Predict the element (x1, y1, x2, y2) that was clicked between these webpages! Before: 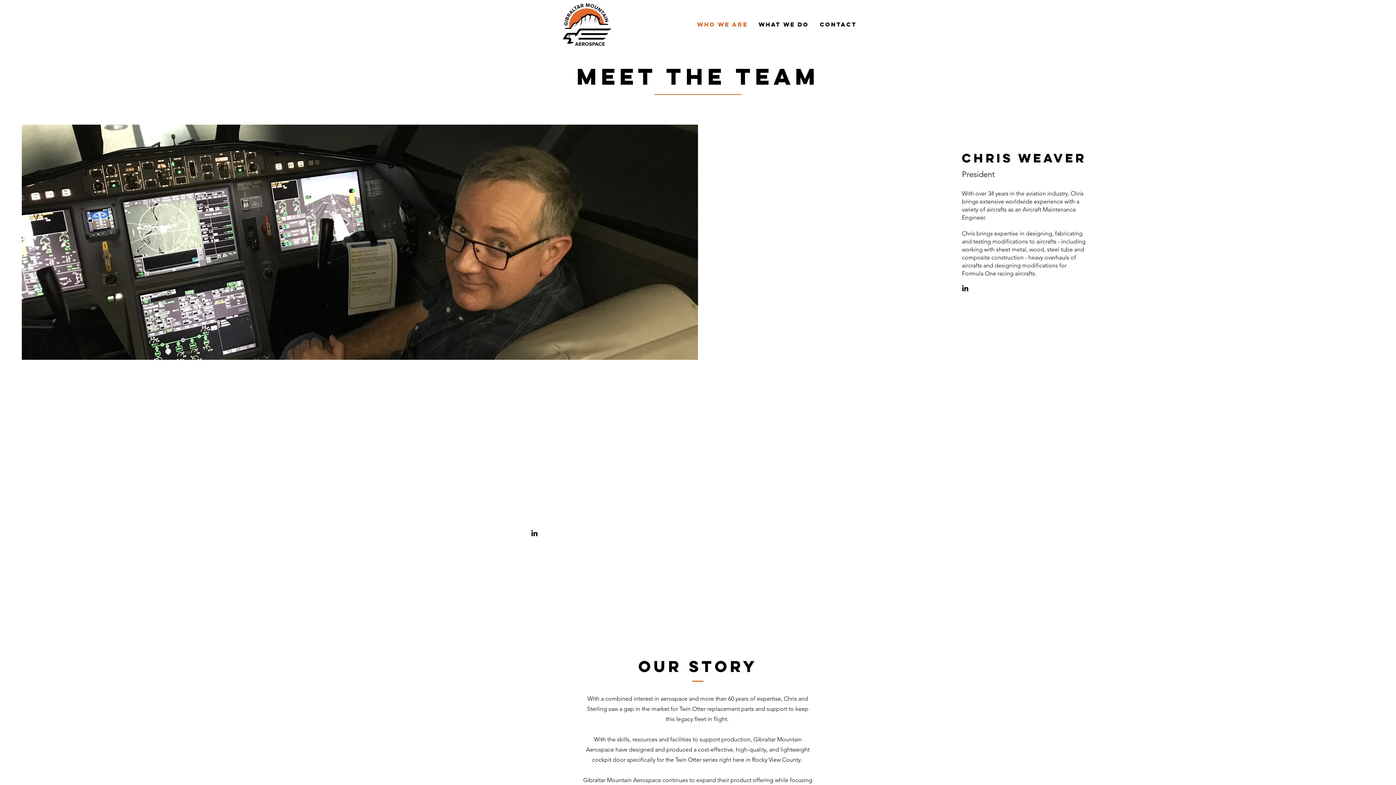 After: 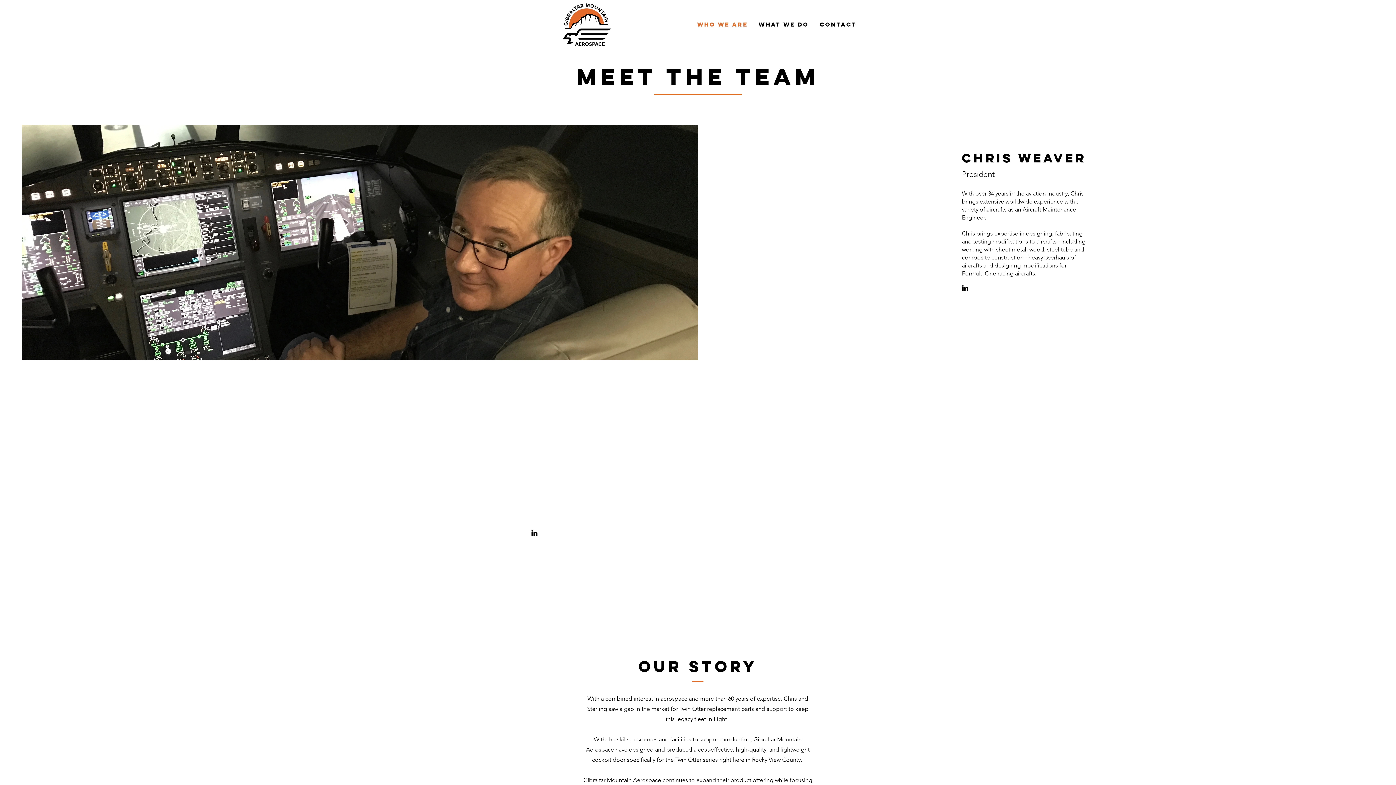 Action: bbox: (961, 284, 969, 292) label: LinkedIn